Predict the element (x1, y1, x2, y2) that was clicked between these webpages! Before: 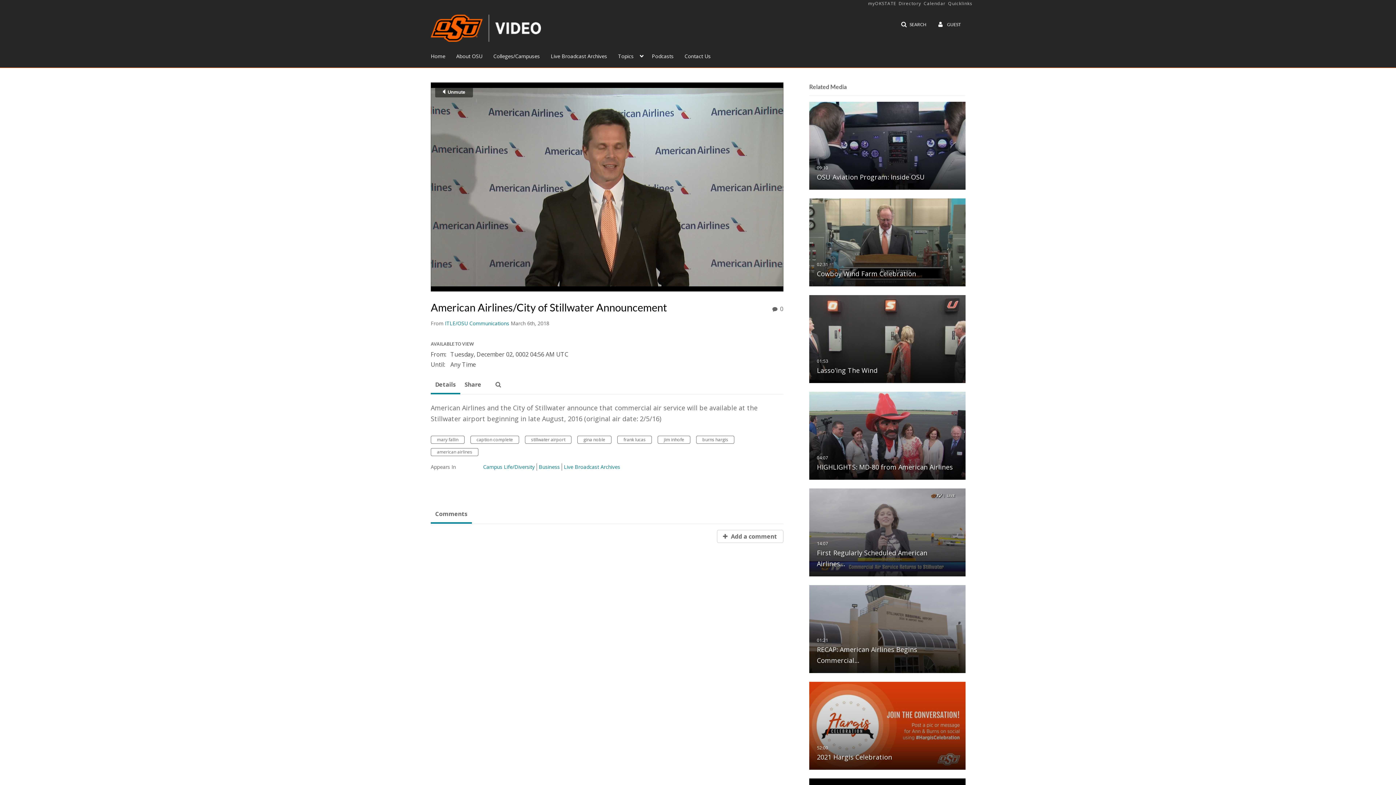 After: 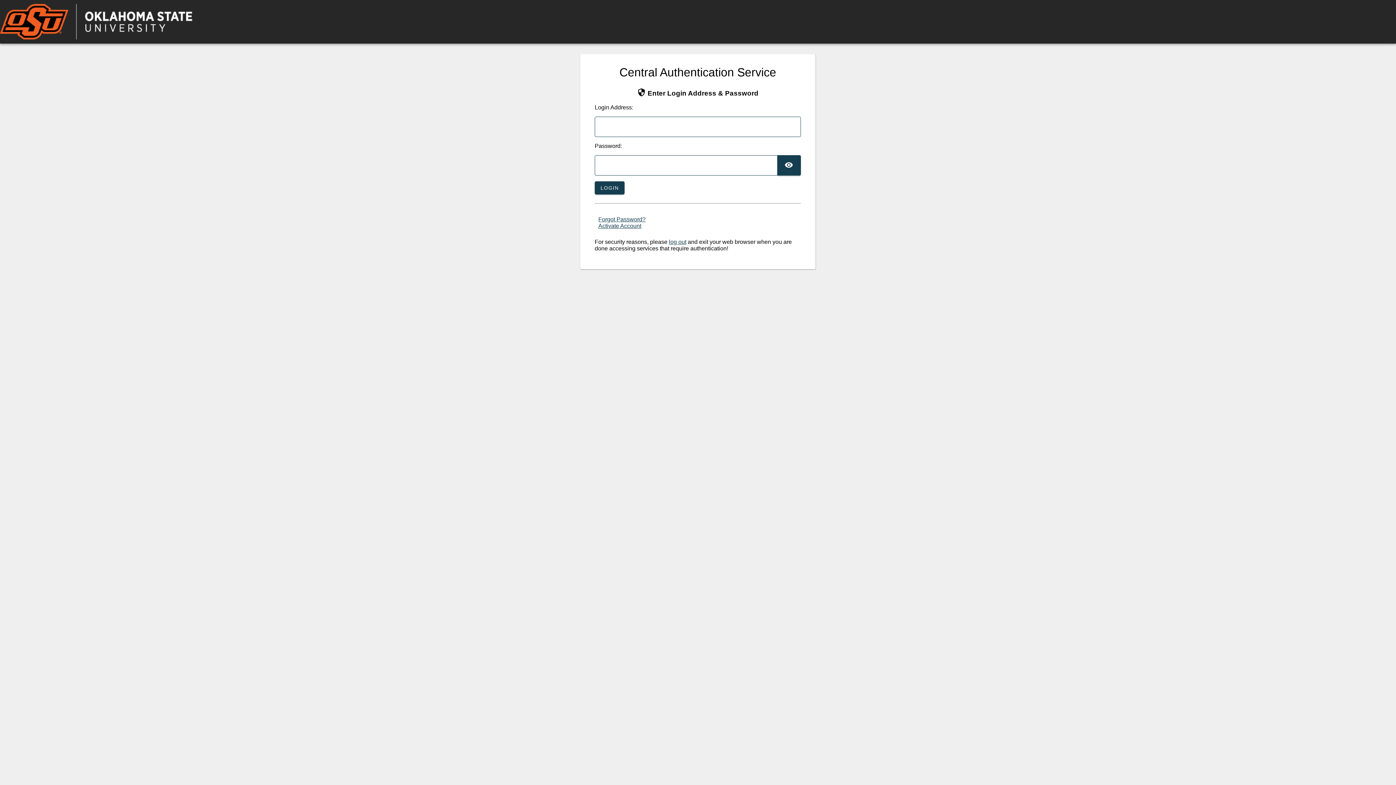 Action: label: myOKSTATE bbox: (868, 0, 896, 7)